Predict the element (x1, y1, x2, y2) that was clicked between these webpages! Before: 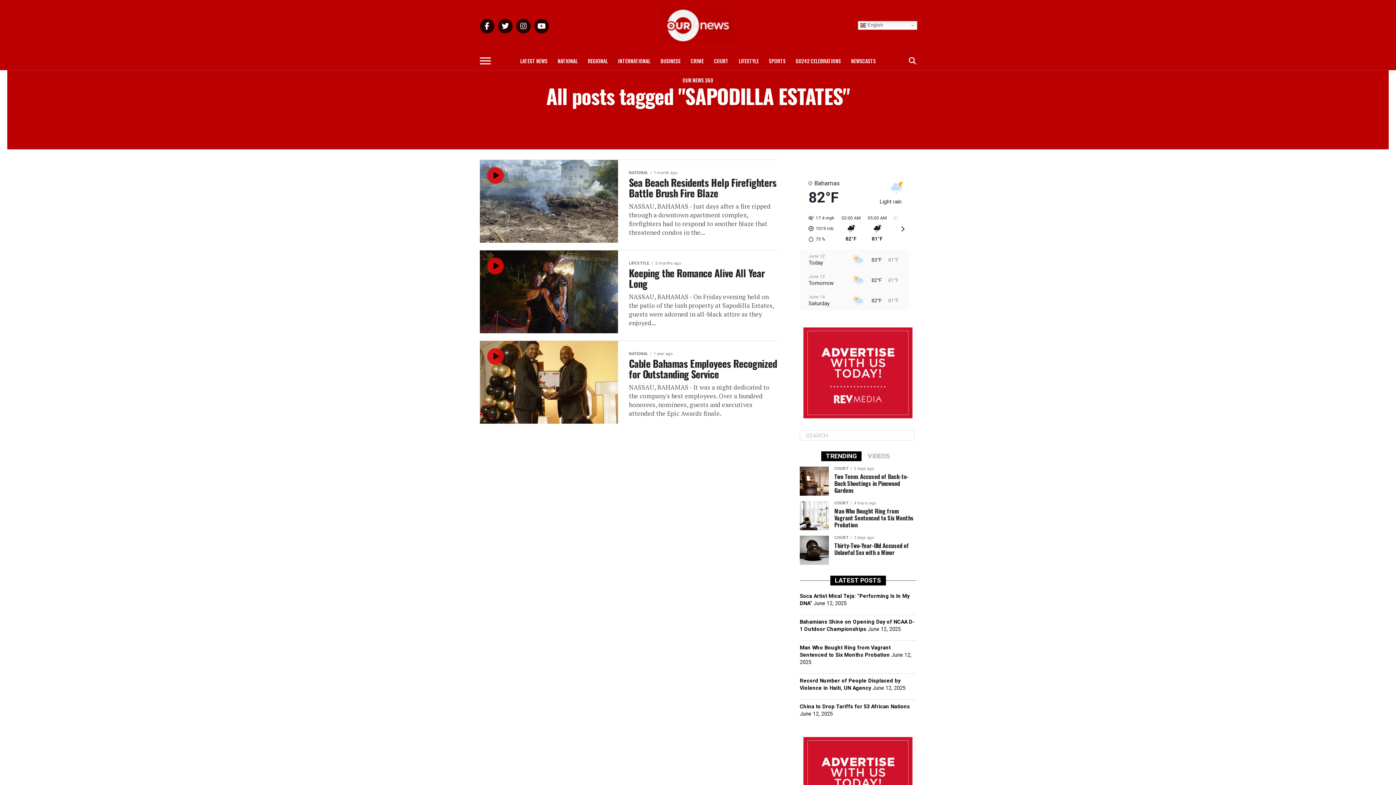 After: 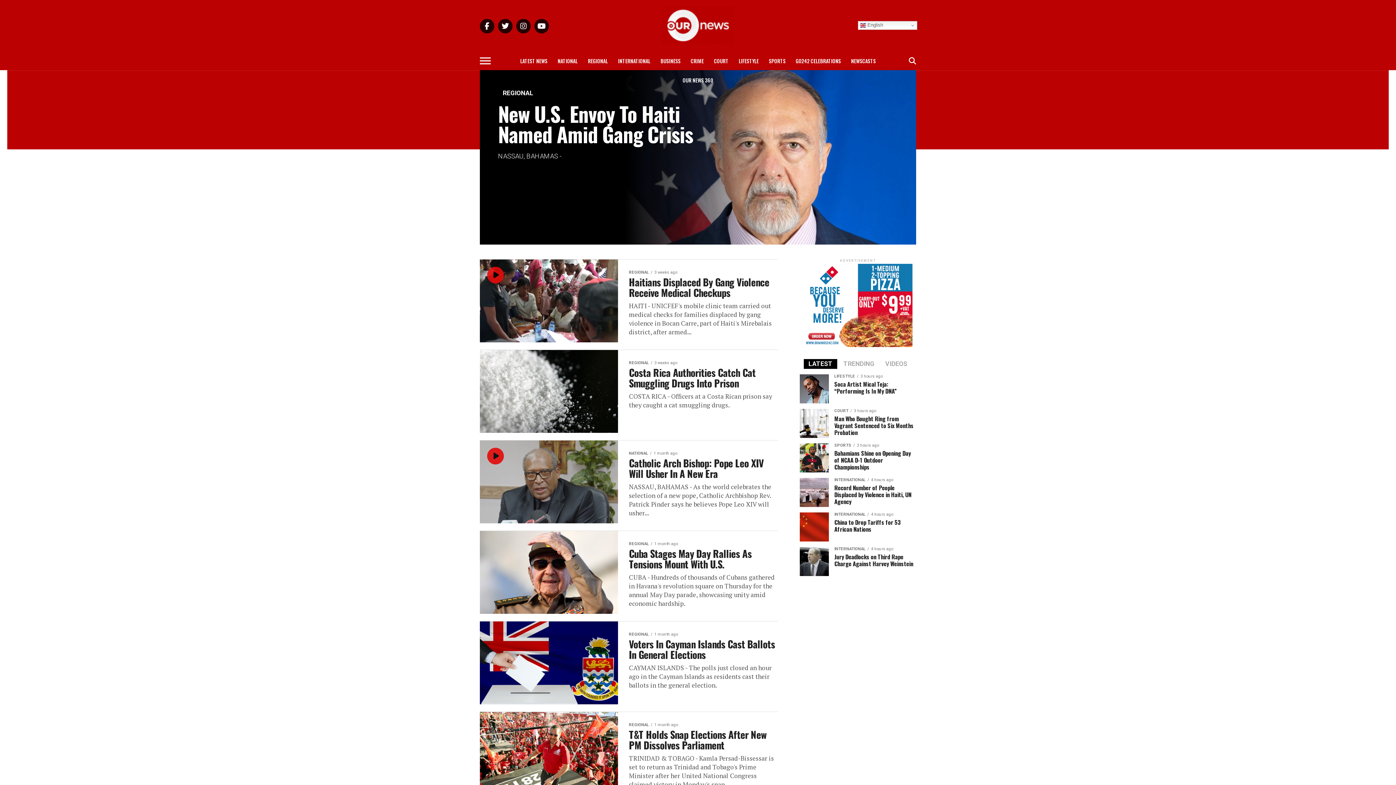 Action: label: REGIONAL bbox: (583, 52, 612, 70)